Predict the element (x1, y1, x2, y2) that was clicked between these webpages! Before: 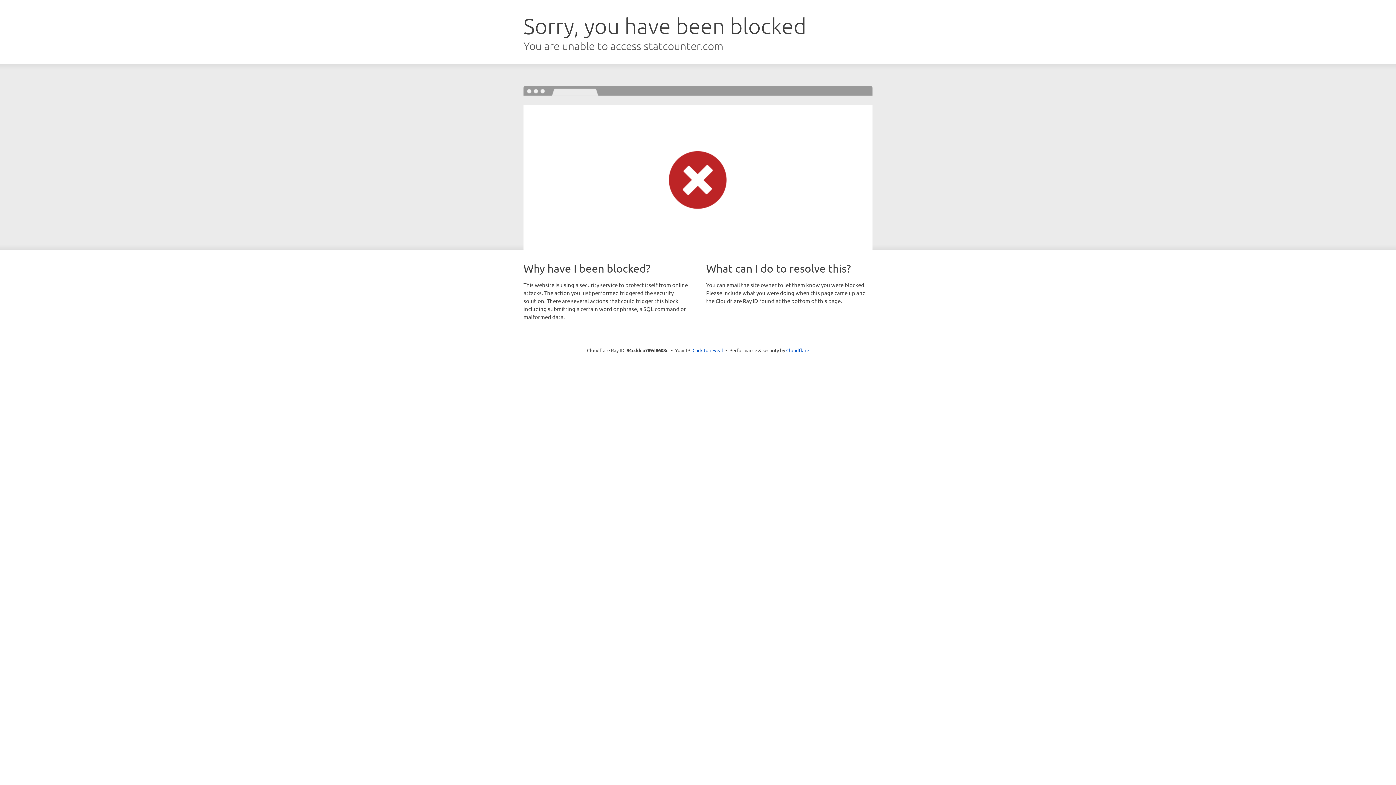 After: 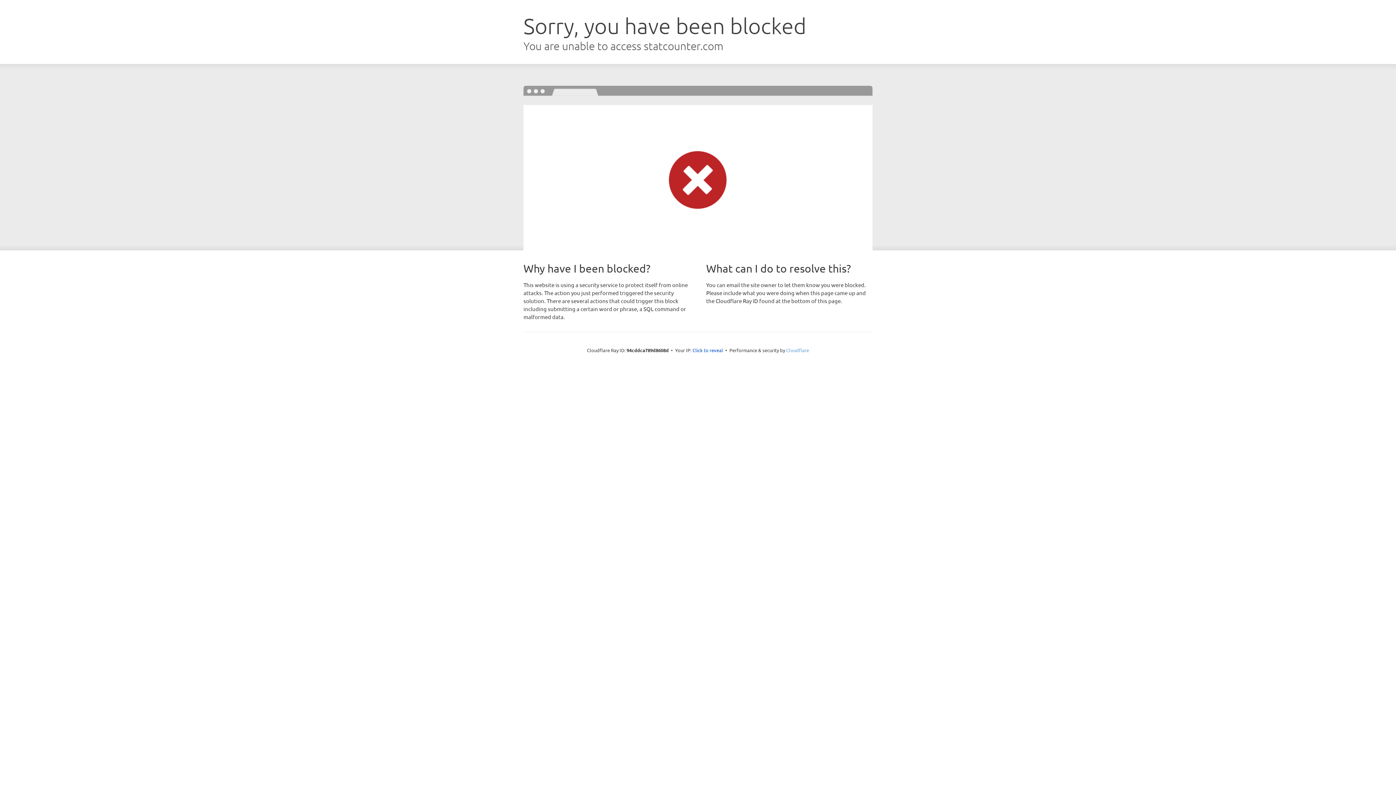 Action: bbox: (786, 347, 809, 353) label: Cloudflare